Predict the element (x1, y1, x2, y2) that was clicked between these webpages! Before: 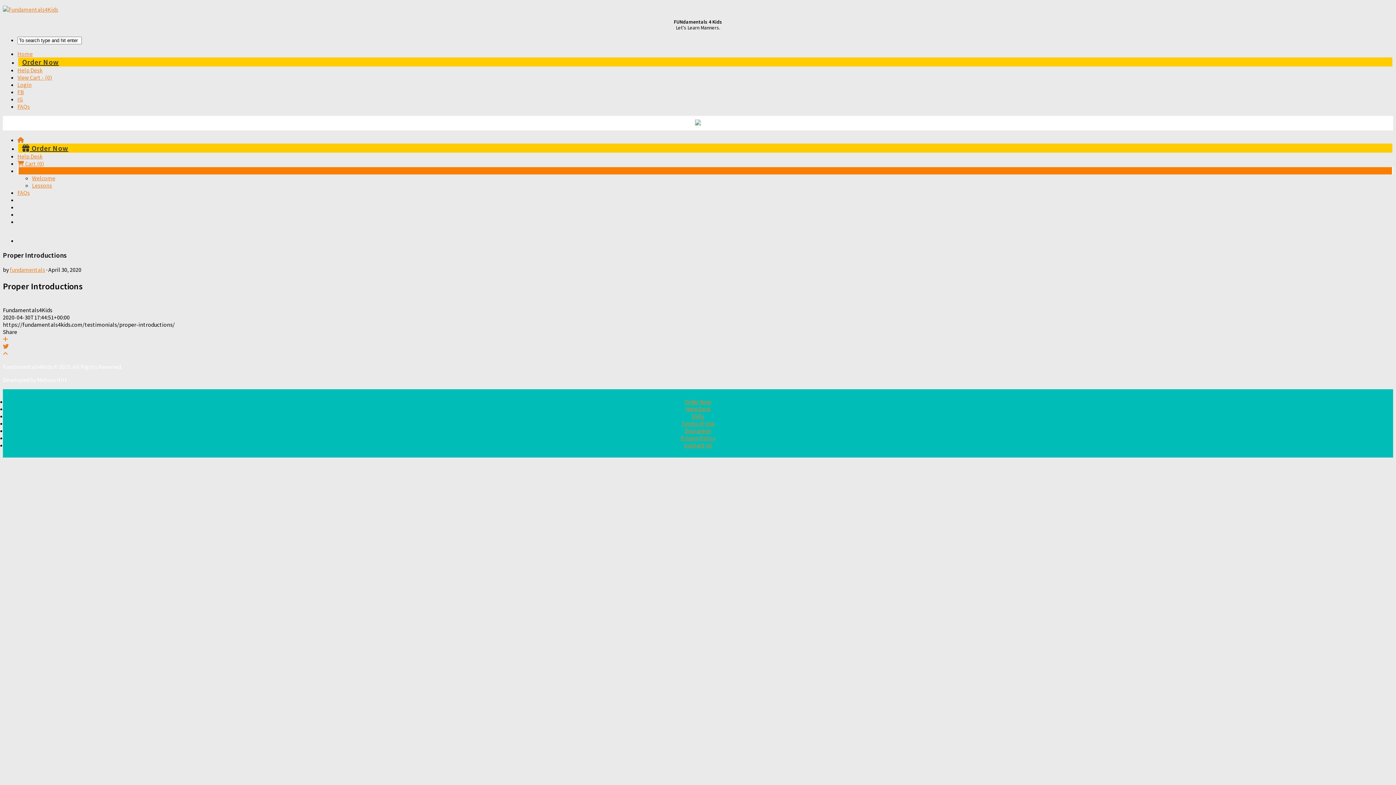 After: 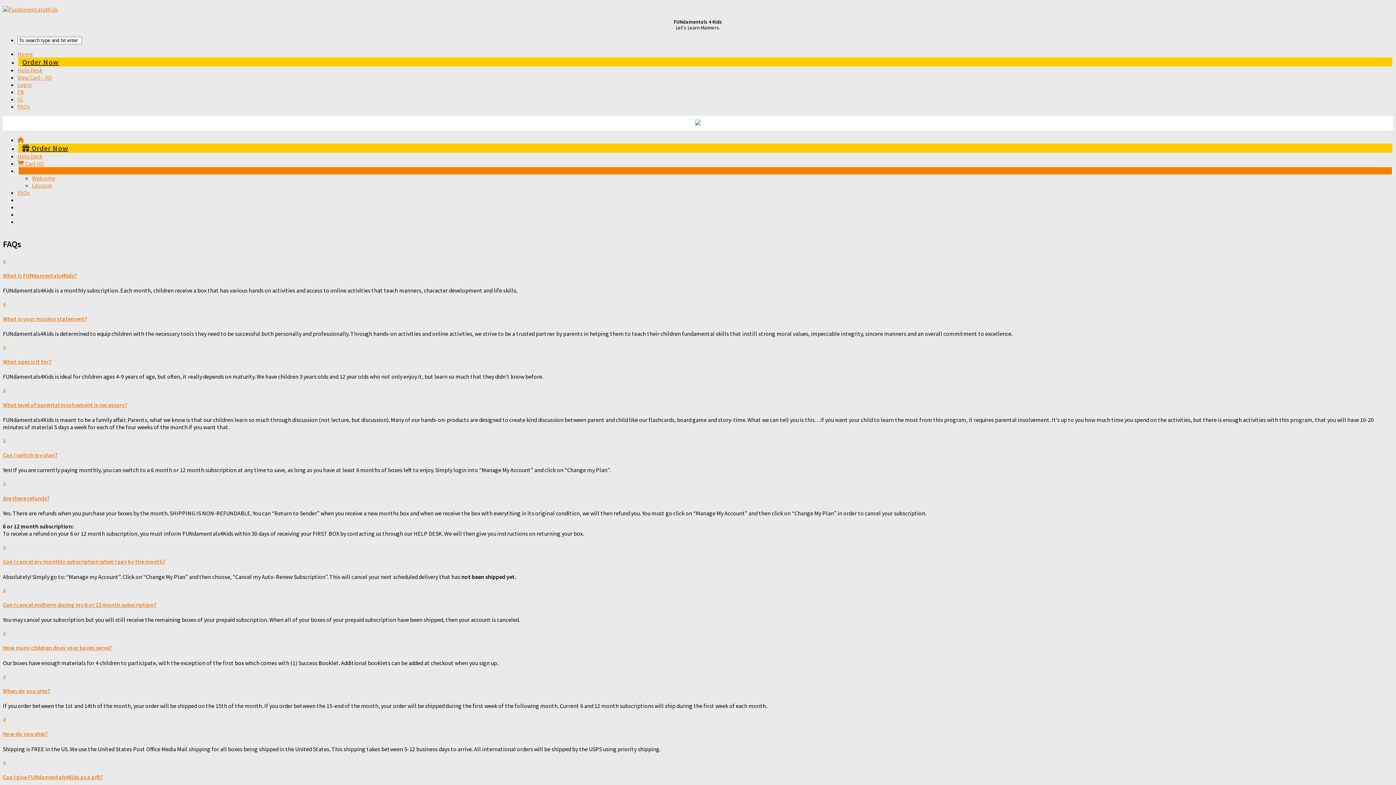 Action: label: FAQs bbox: (17, 102, 29, 110)